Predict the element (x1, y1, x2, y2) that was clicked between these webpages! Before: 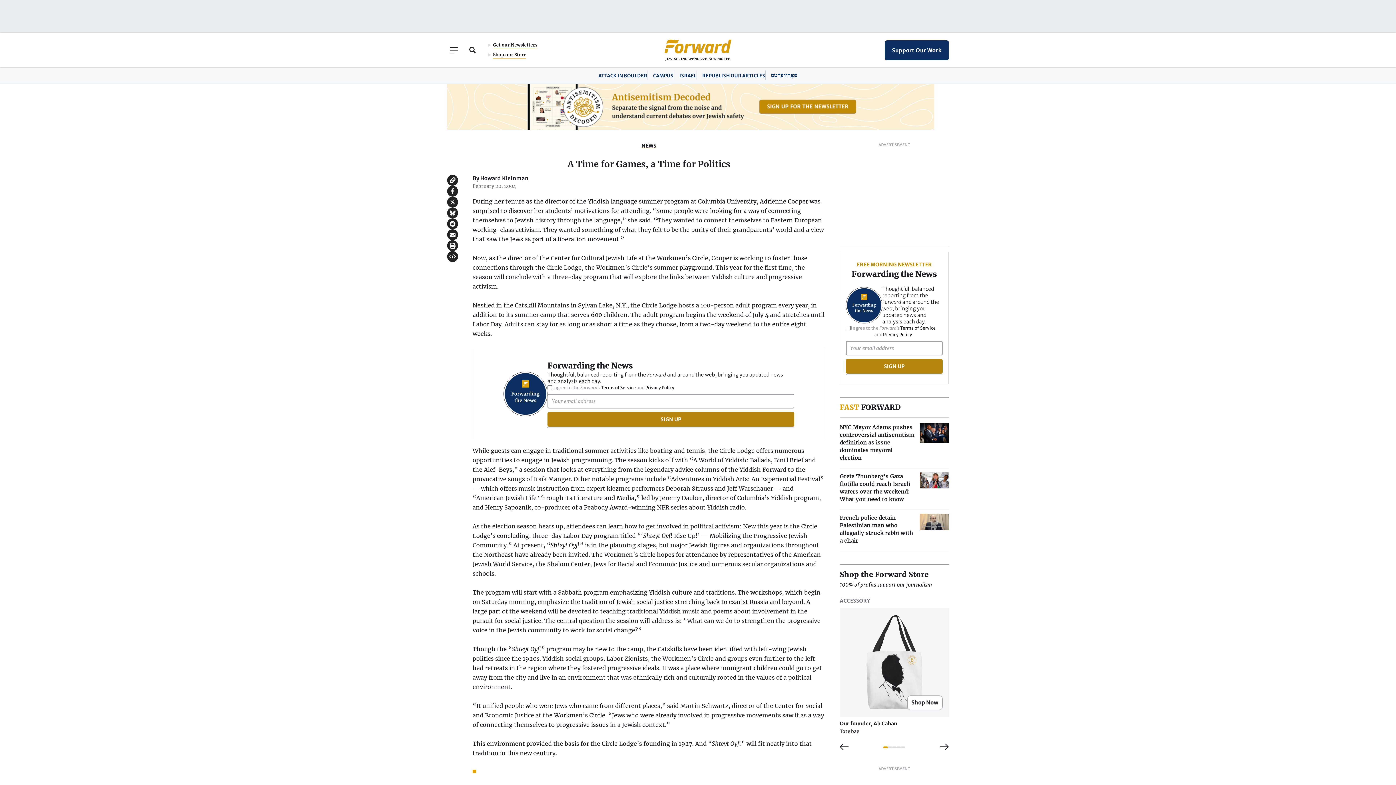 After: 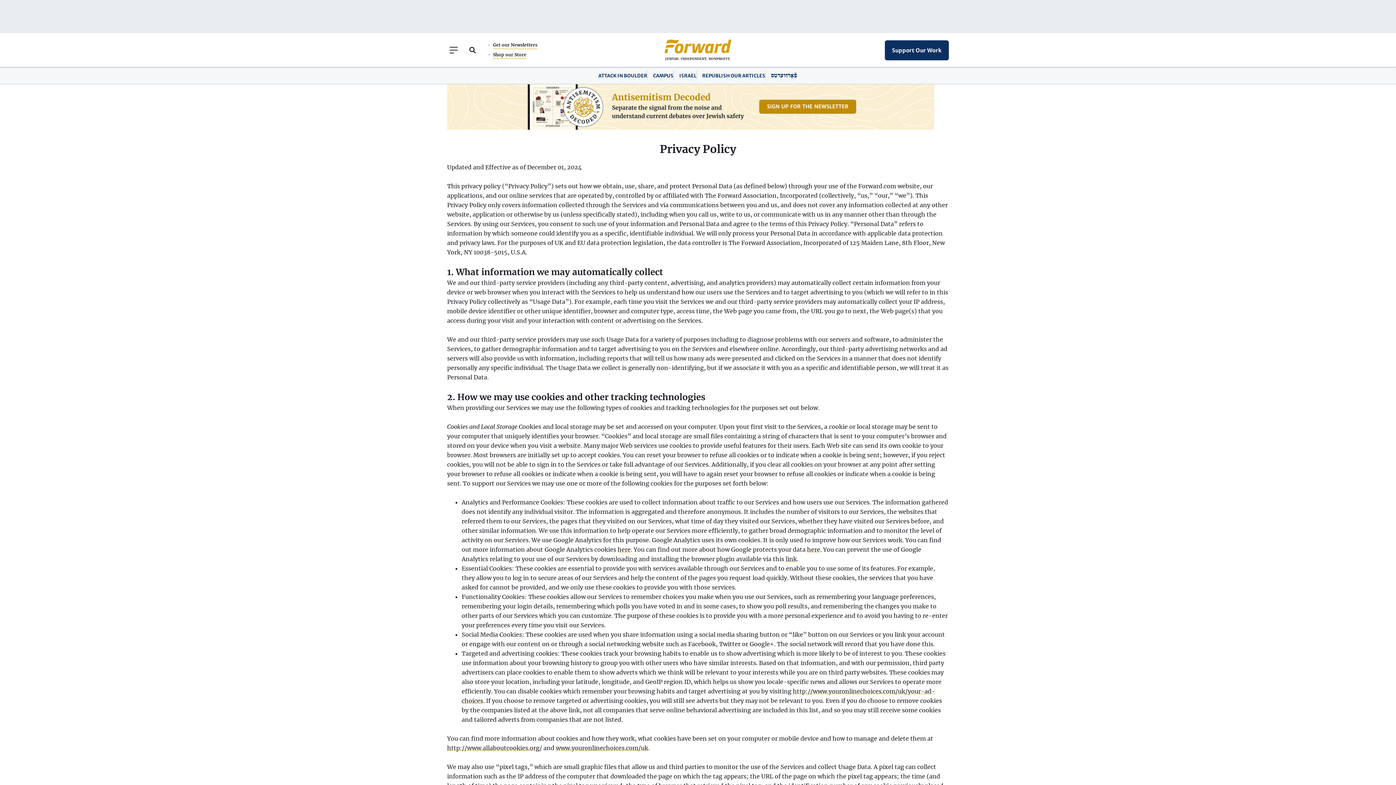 Action: bbox: (883, 332, 912, 337) label: Privacy Policy